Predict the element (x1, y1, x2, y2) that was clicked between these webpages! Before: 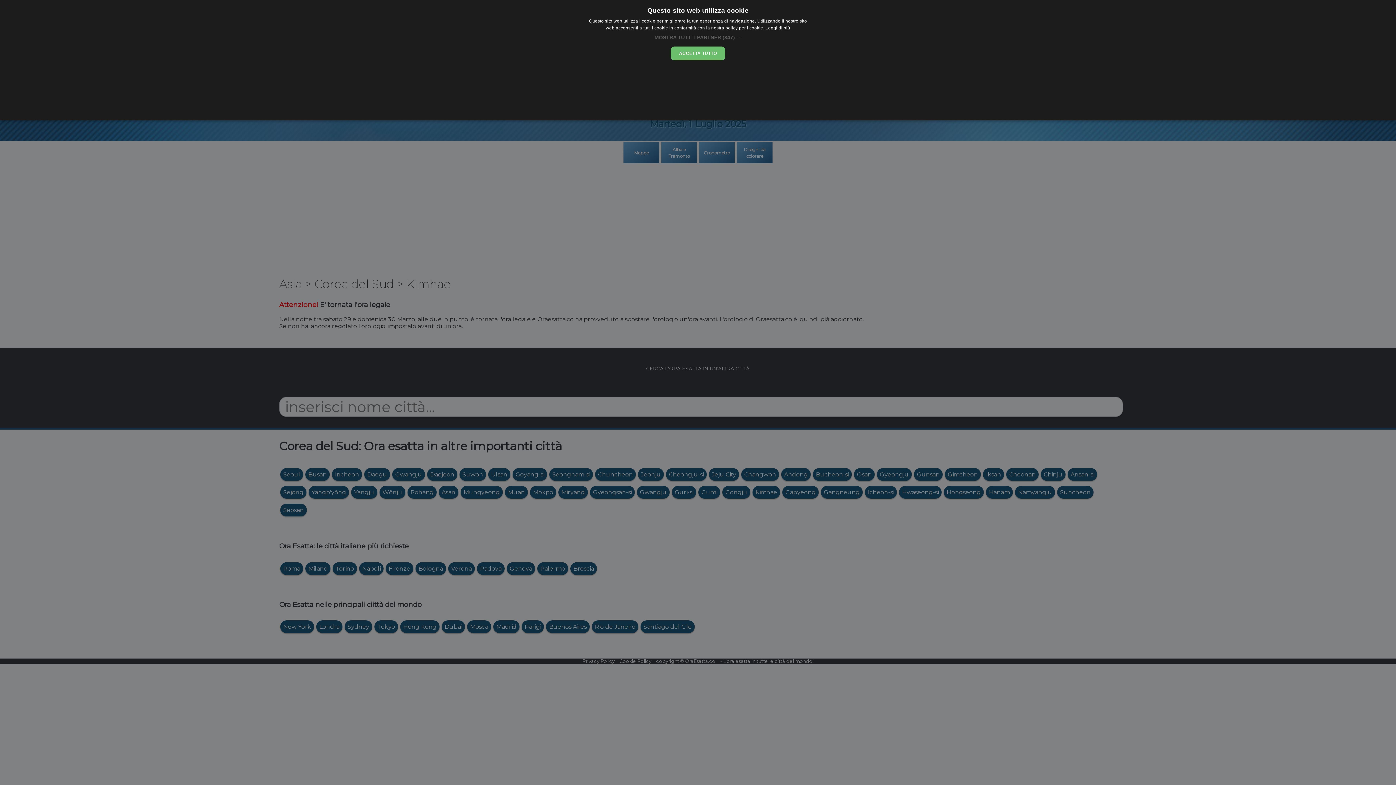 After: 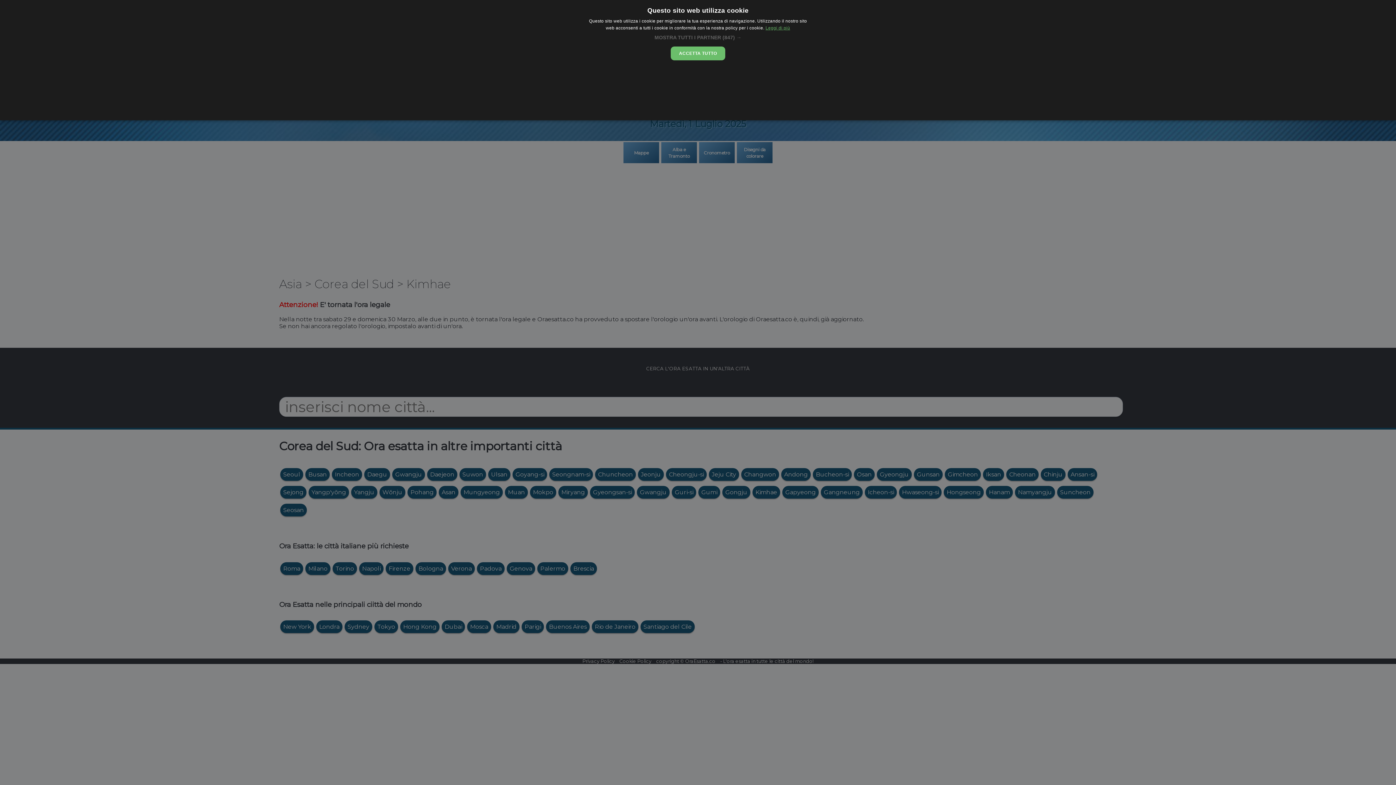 Action: label: Leggi di più, opens a new window bbox: (765, 25, 790, 30)